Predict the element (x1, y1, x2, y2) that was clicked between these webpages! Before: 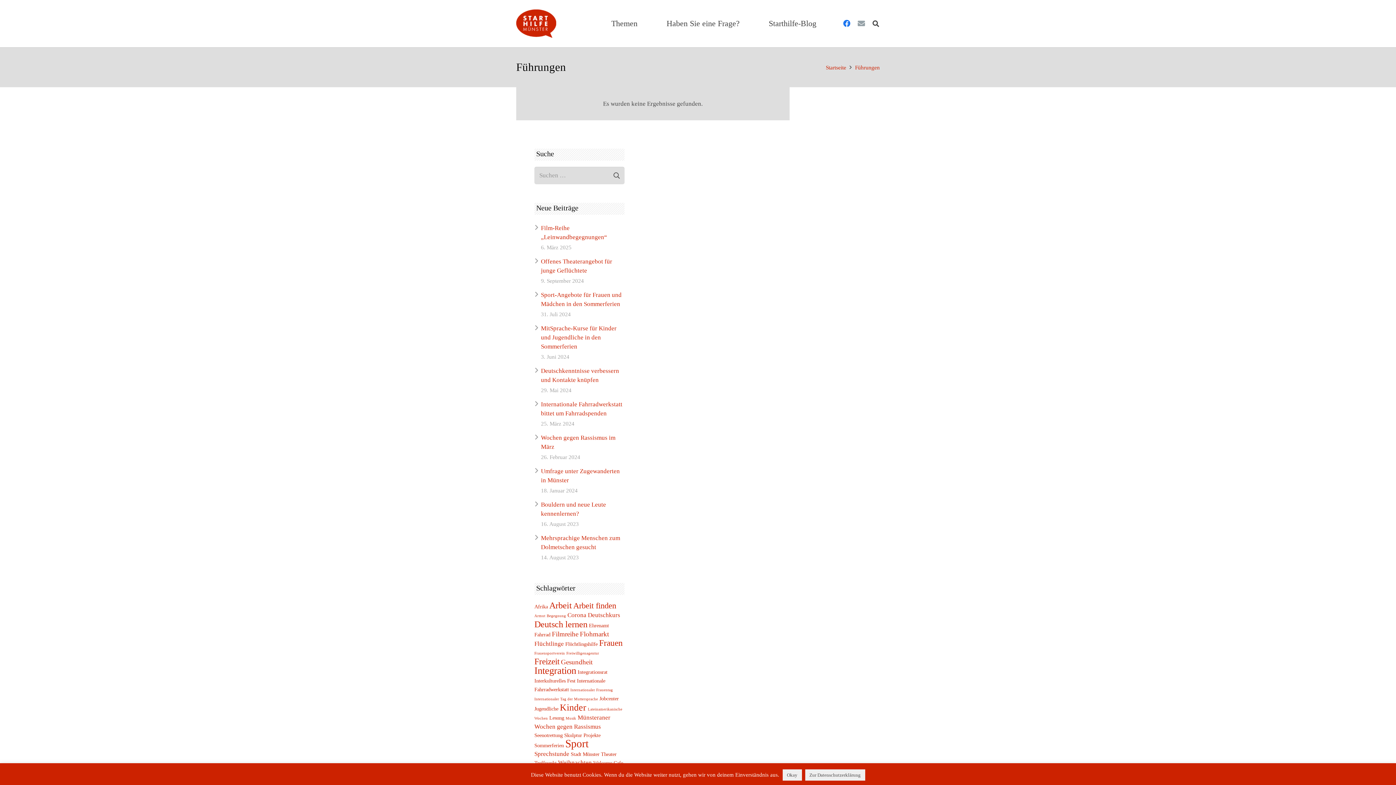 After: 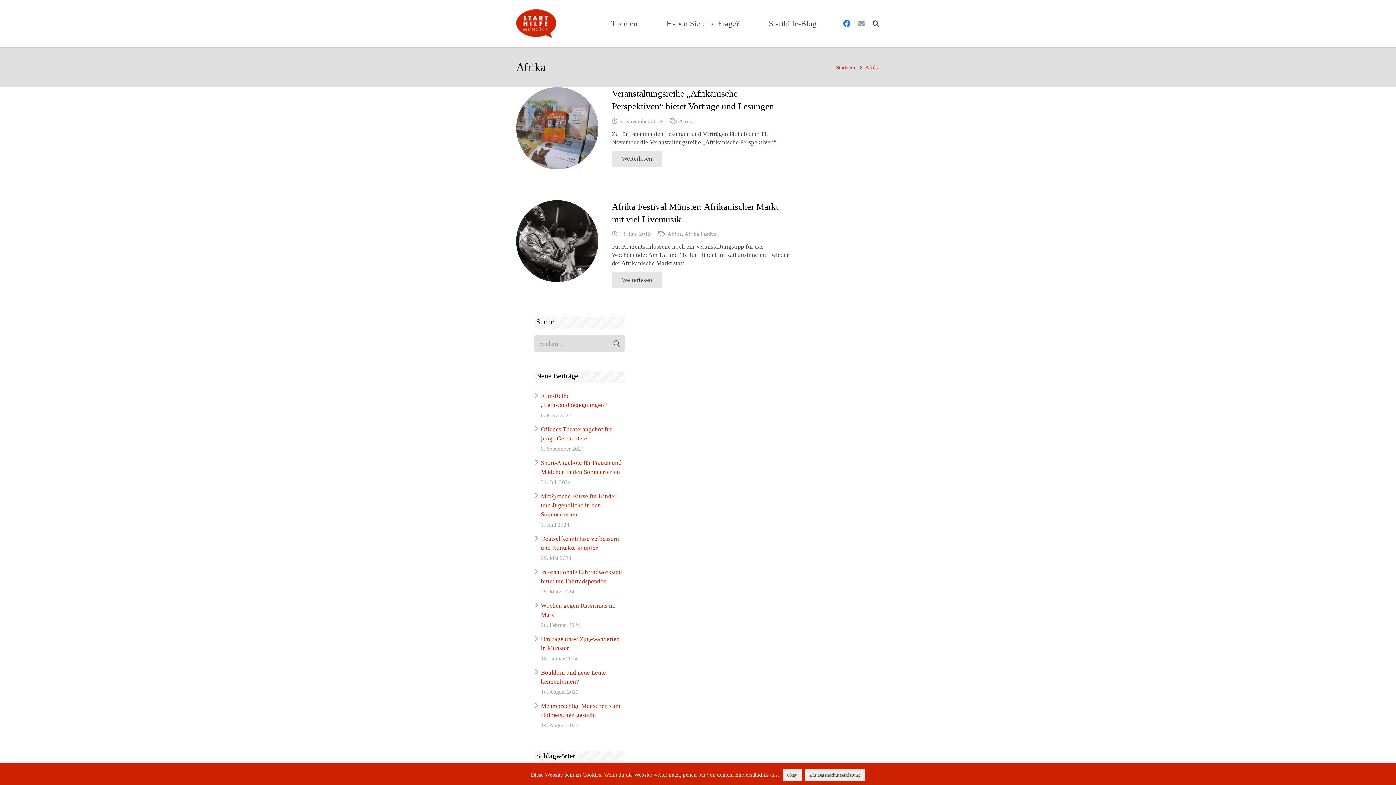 Action: bbox: (534, 603, 548, 609) label: Afrika (2 Einträge)